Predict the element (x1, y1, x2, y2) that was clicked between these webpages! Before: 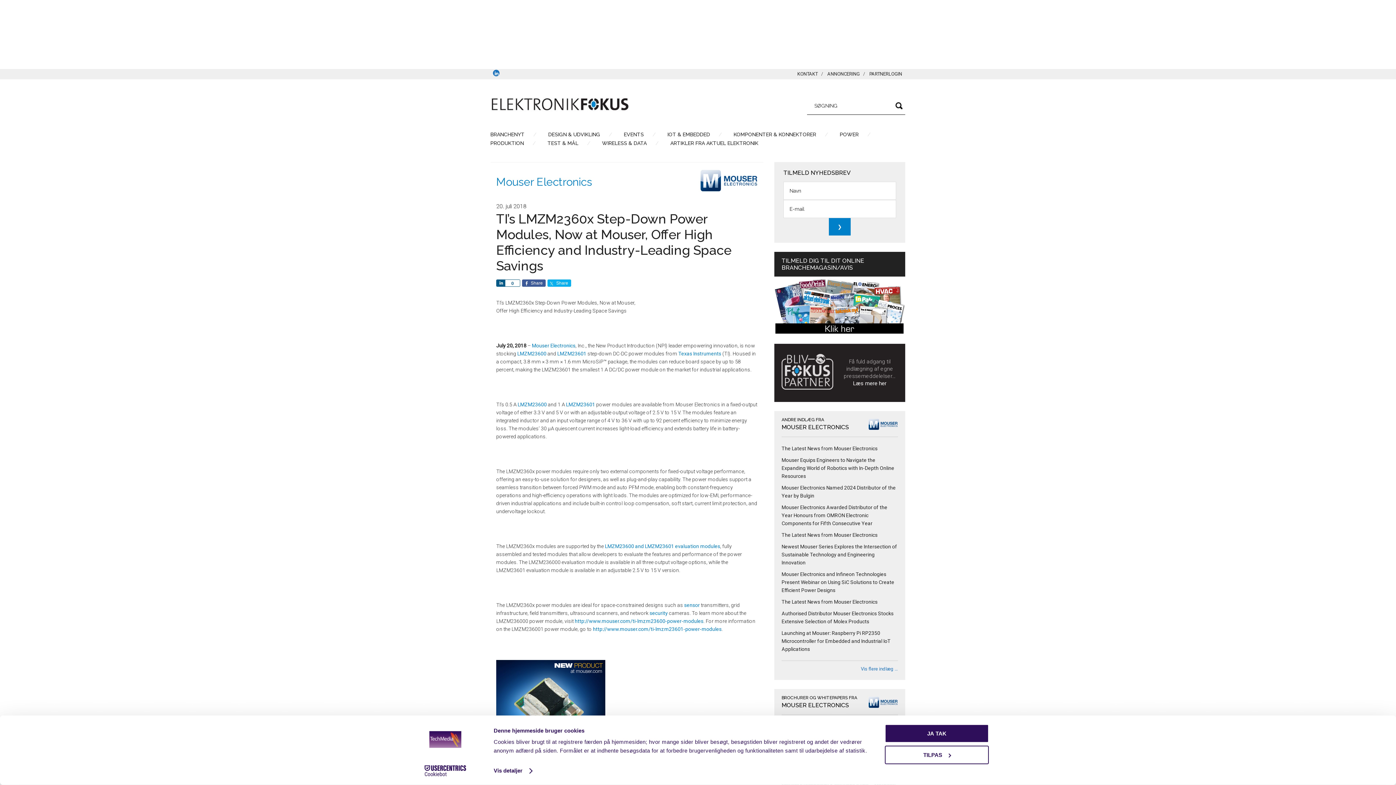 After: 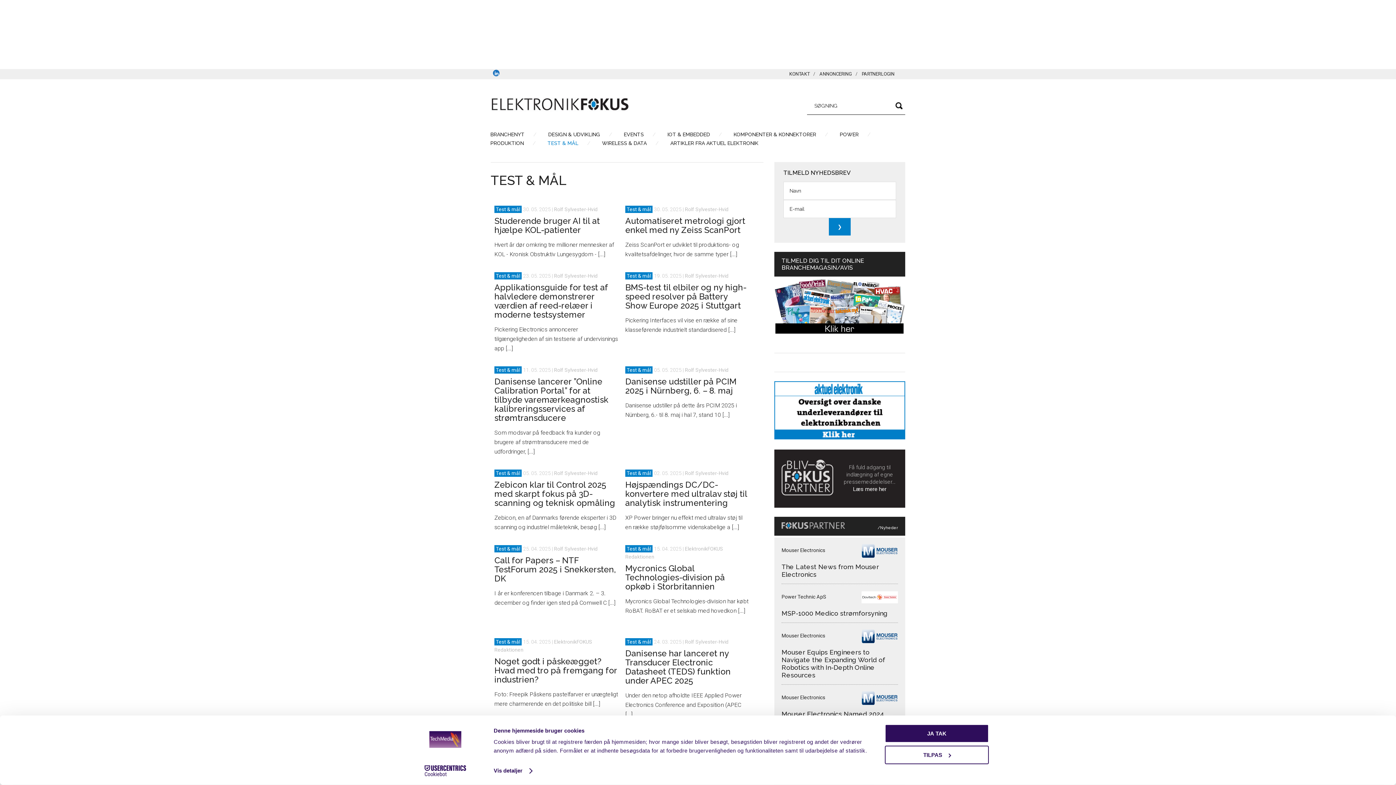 Action: label: TEST & MÅL bbox: (542, 138, 595, 147)